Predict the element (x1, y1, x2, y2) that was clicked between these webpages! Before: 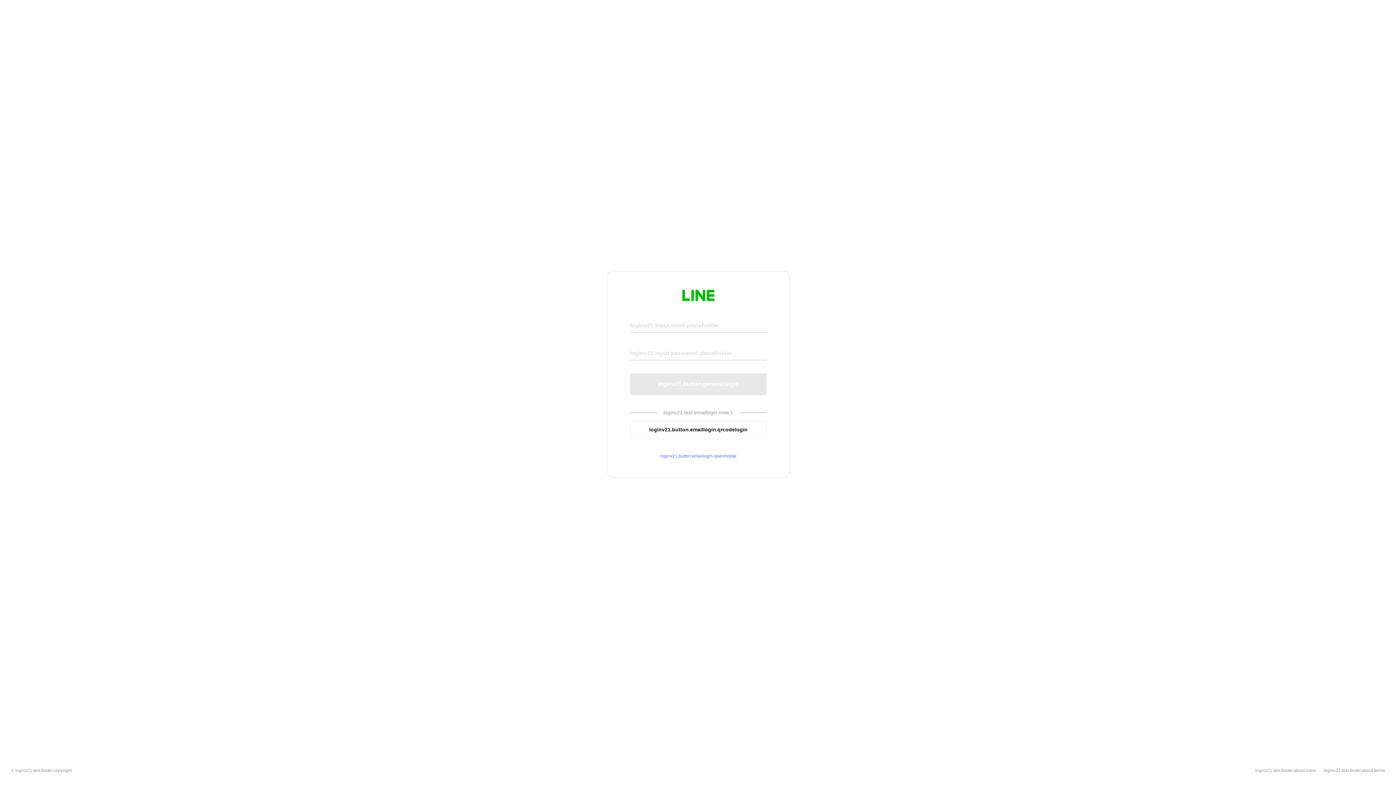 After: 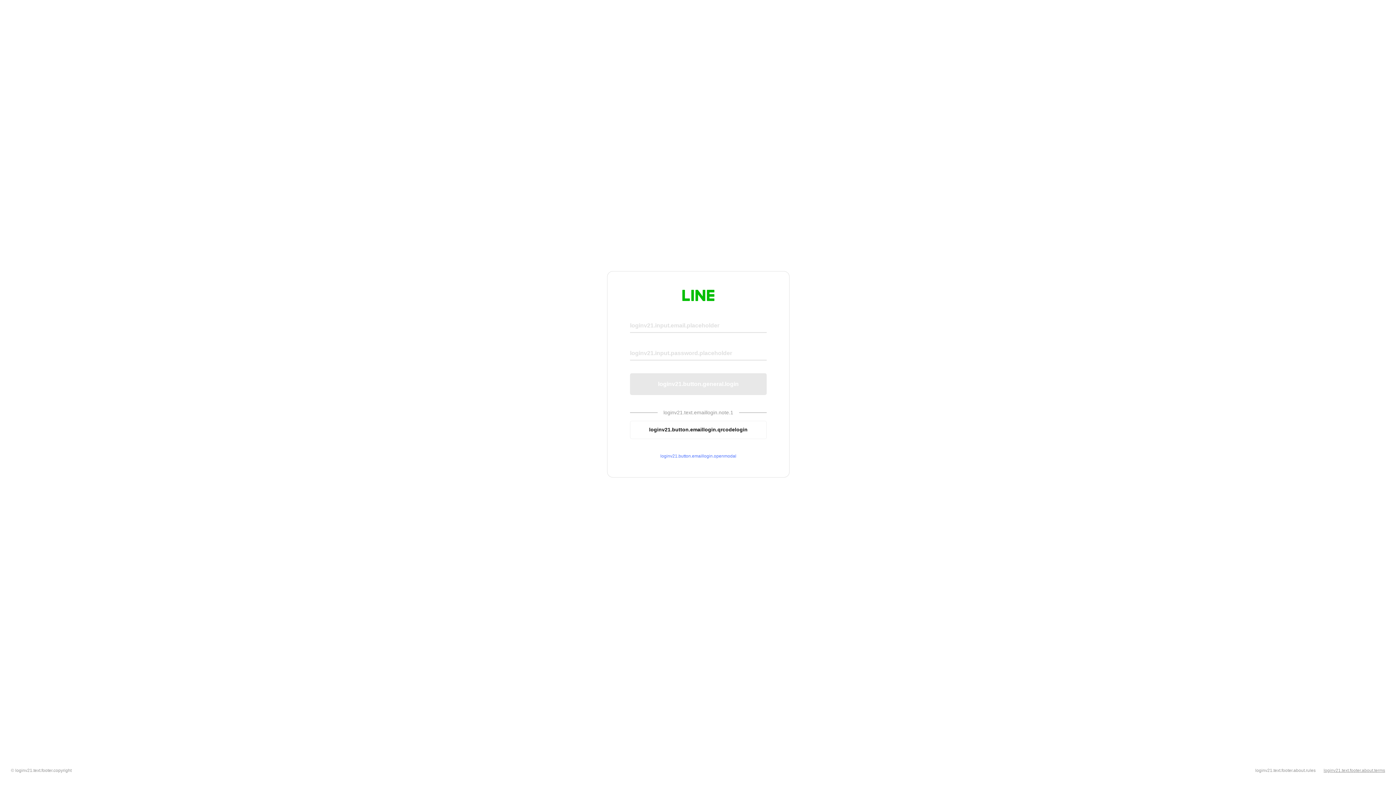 Action: label: loginv21.text.footer.about.terms bbox: (1324, 768, 1385, 773)